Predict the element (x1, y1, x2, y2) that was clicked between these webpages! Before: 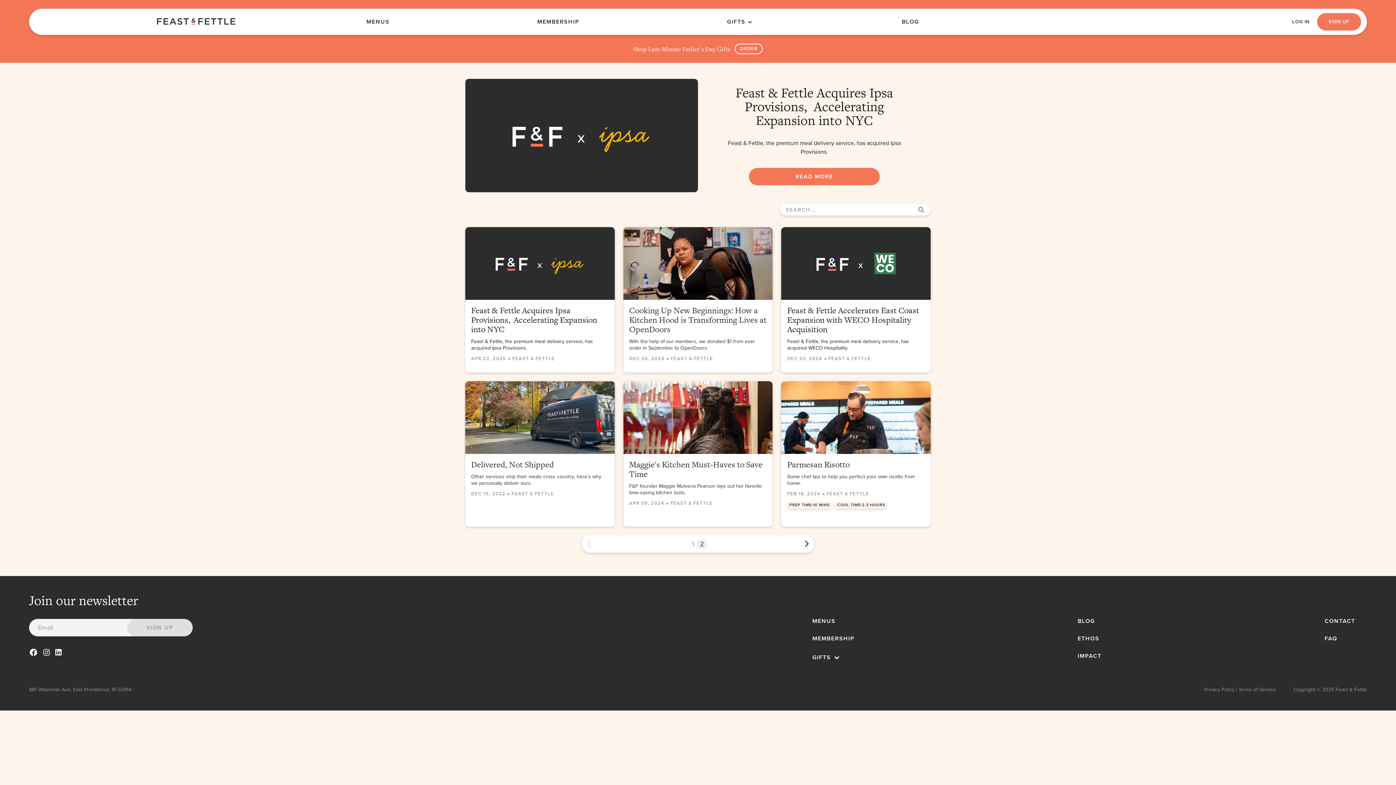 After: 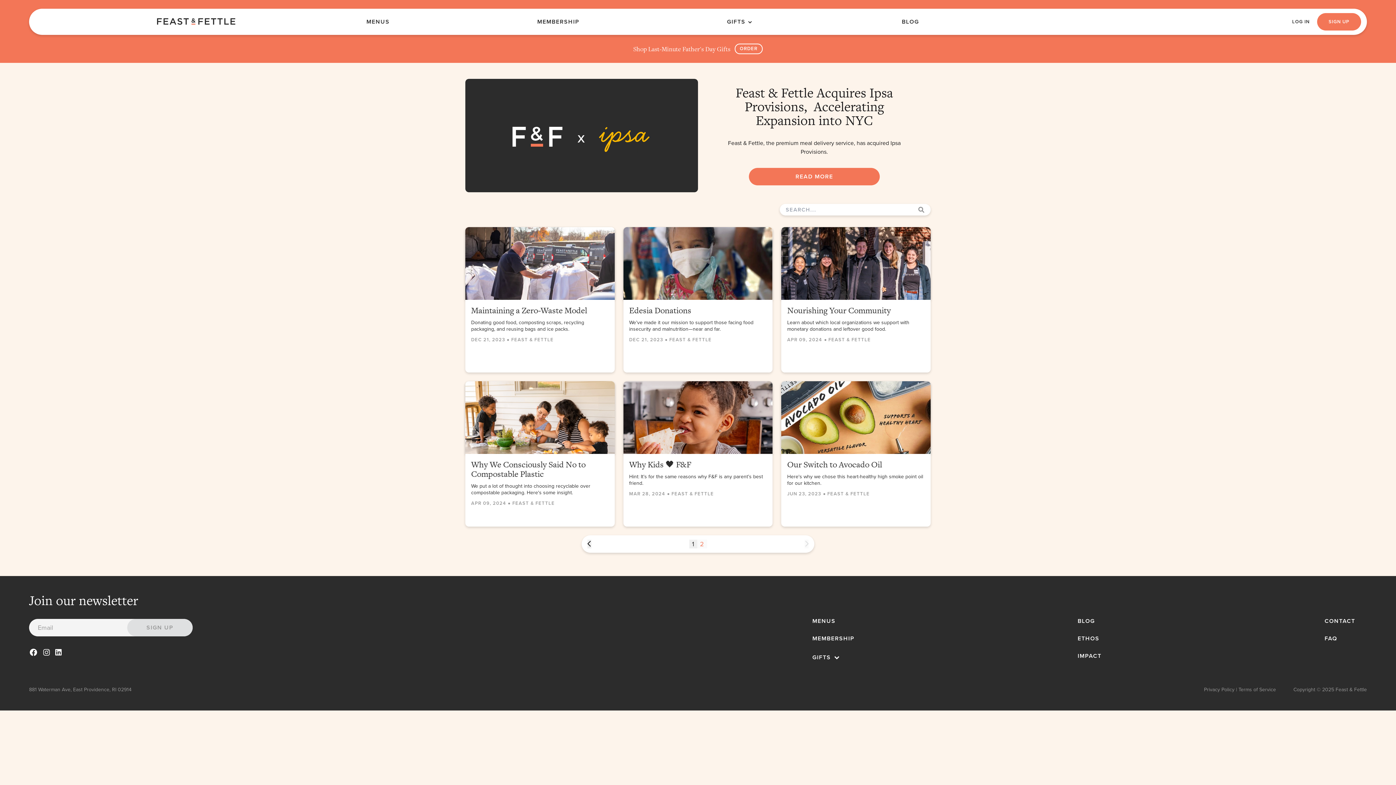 Action: label: 2 bbox: (697, 539, 707, 548)